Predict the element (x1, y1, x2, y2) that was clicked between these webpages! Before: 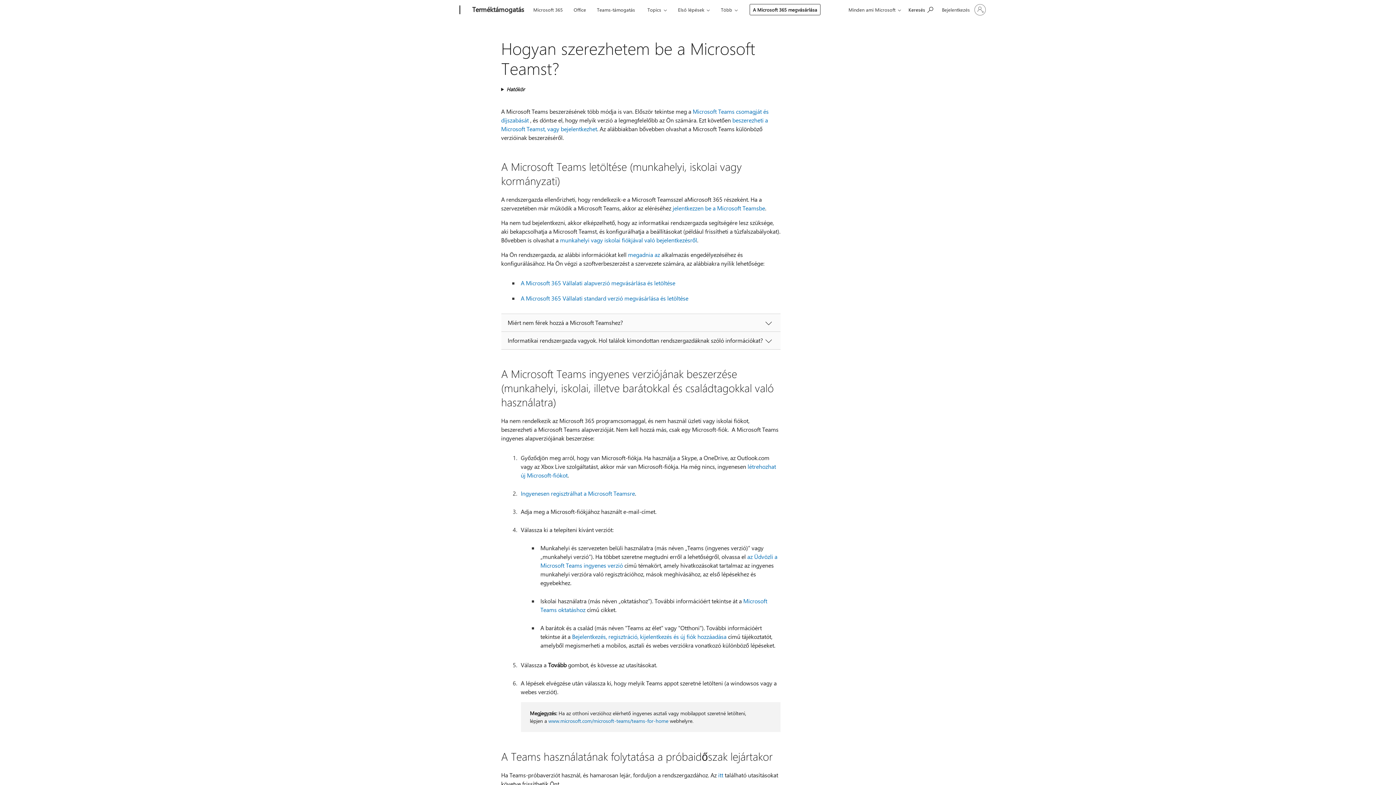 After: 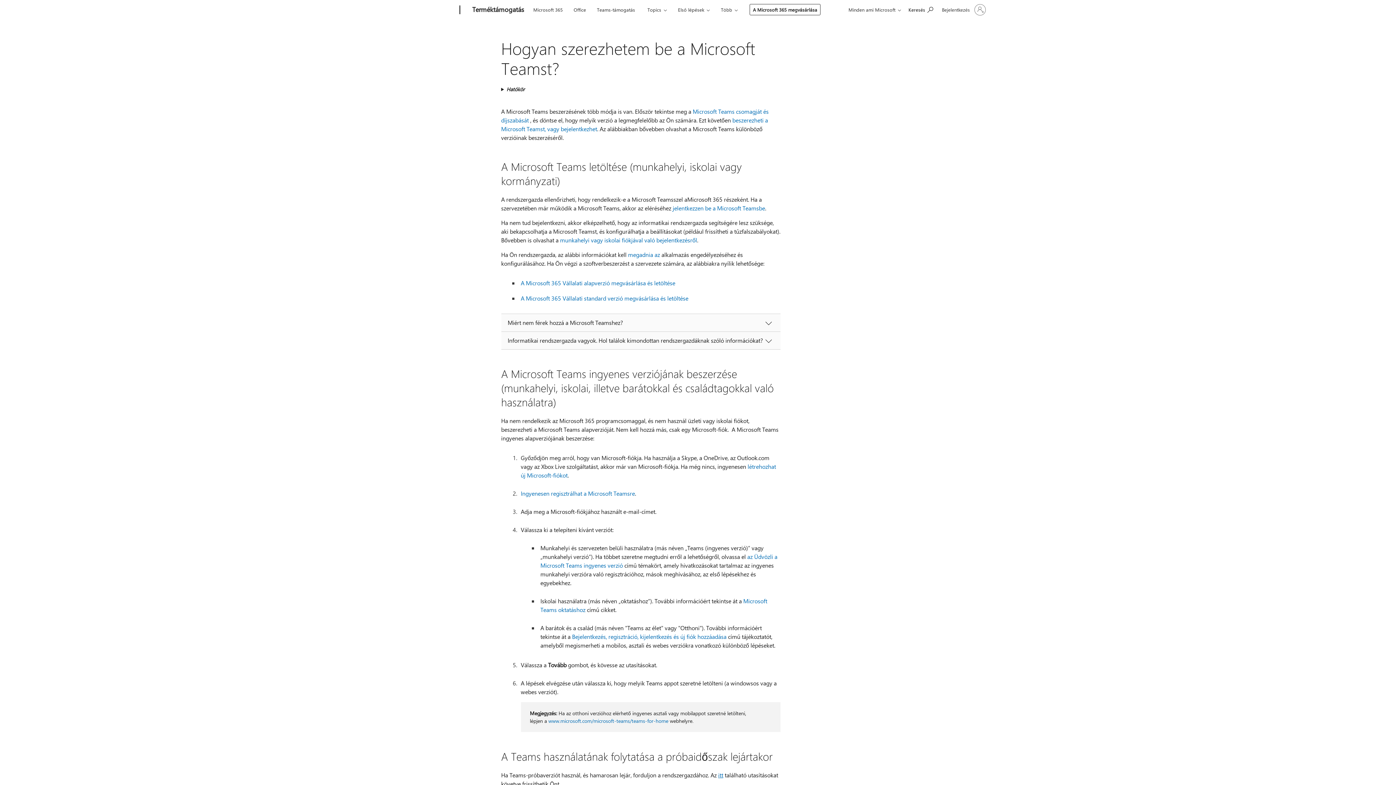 Action: bbox: (718, 771, 723, 779) label: itt